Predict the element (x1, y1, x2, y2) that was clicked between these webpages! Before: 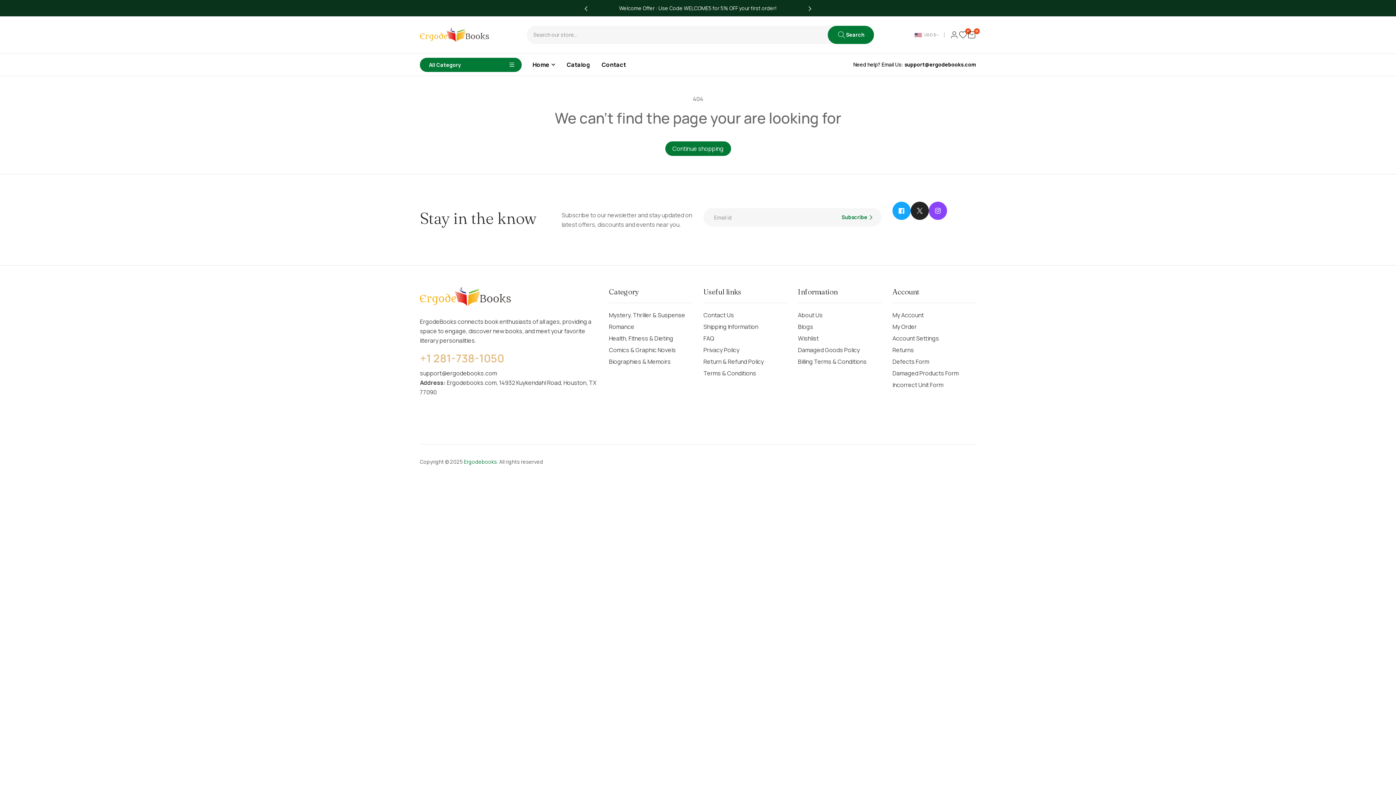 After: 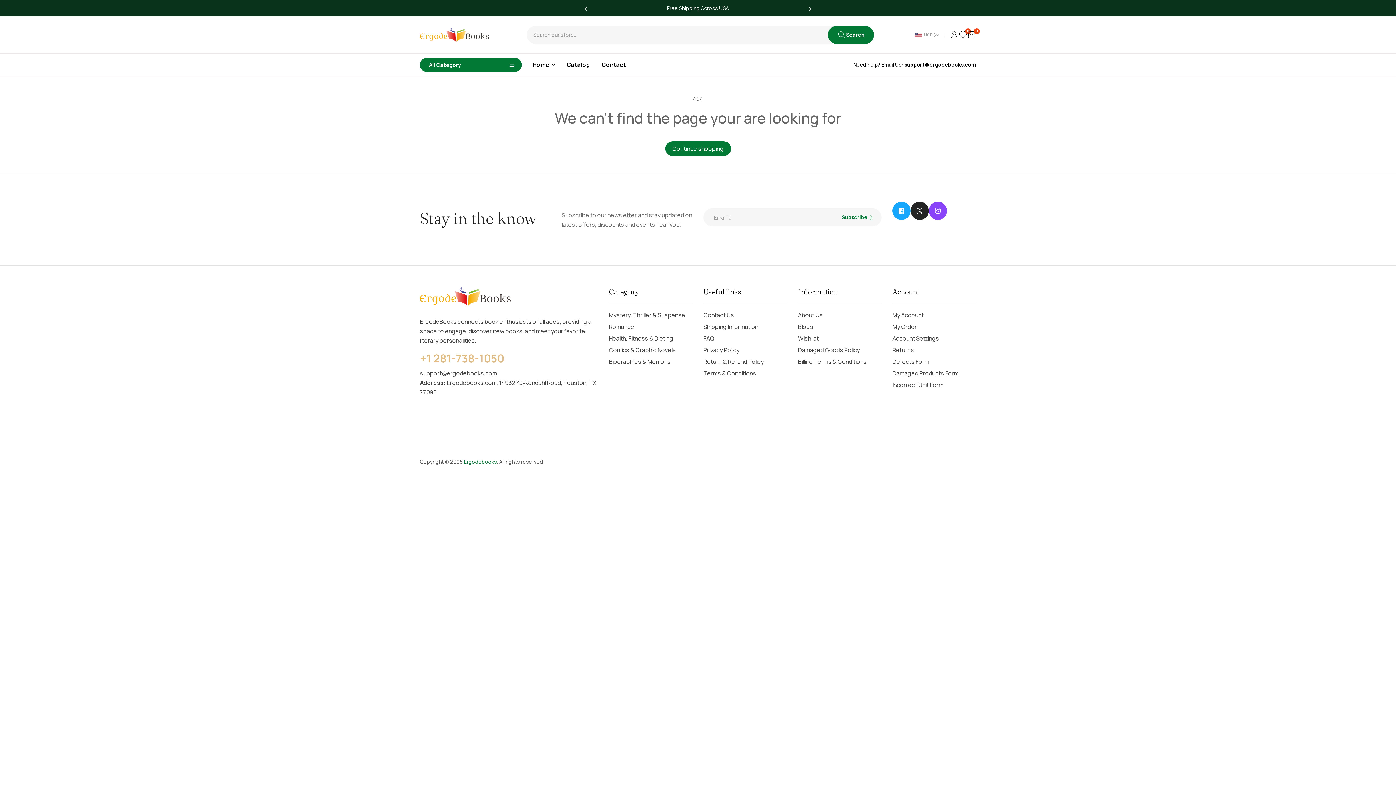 Action: label: Follow us on Pinterest bbox: (947, 201, 965, 220)